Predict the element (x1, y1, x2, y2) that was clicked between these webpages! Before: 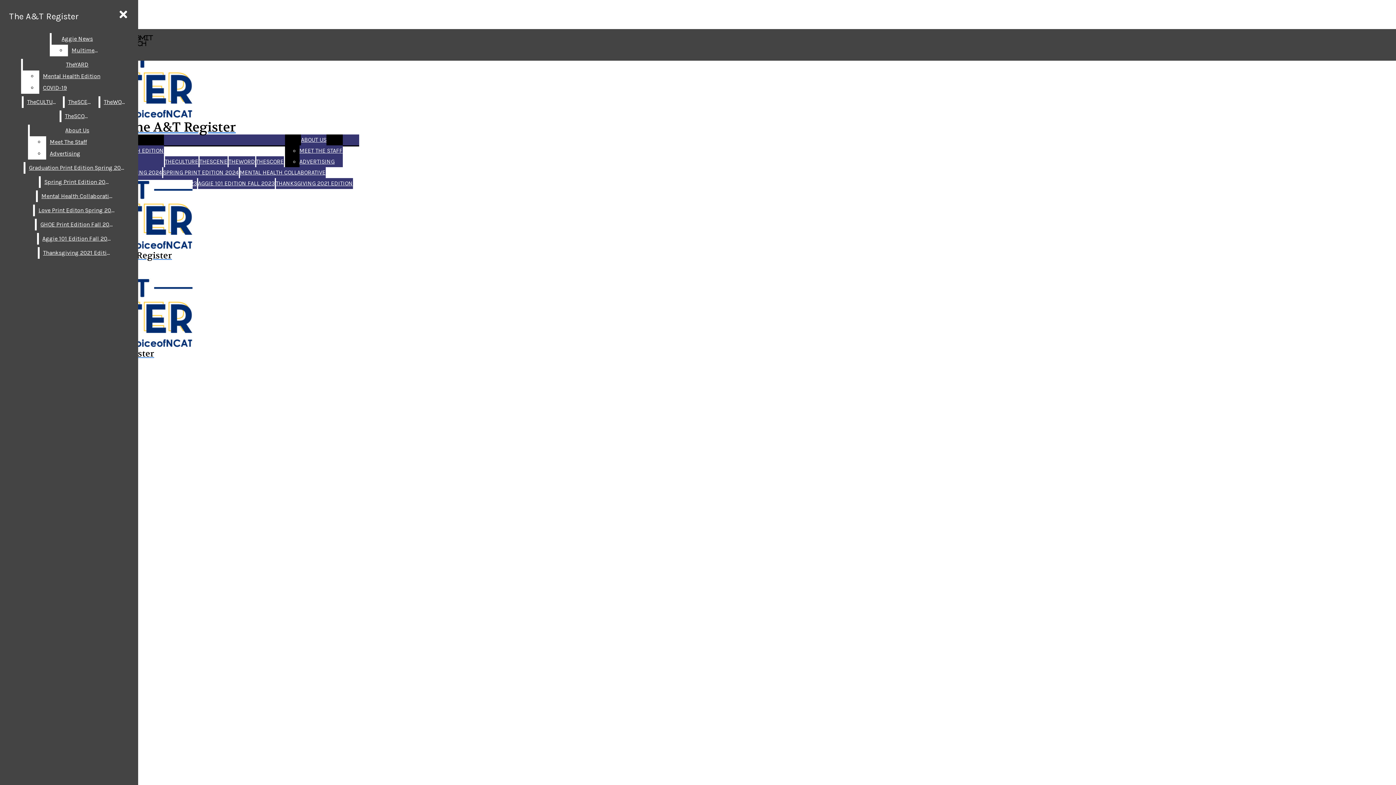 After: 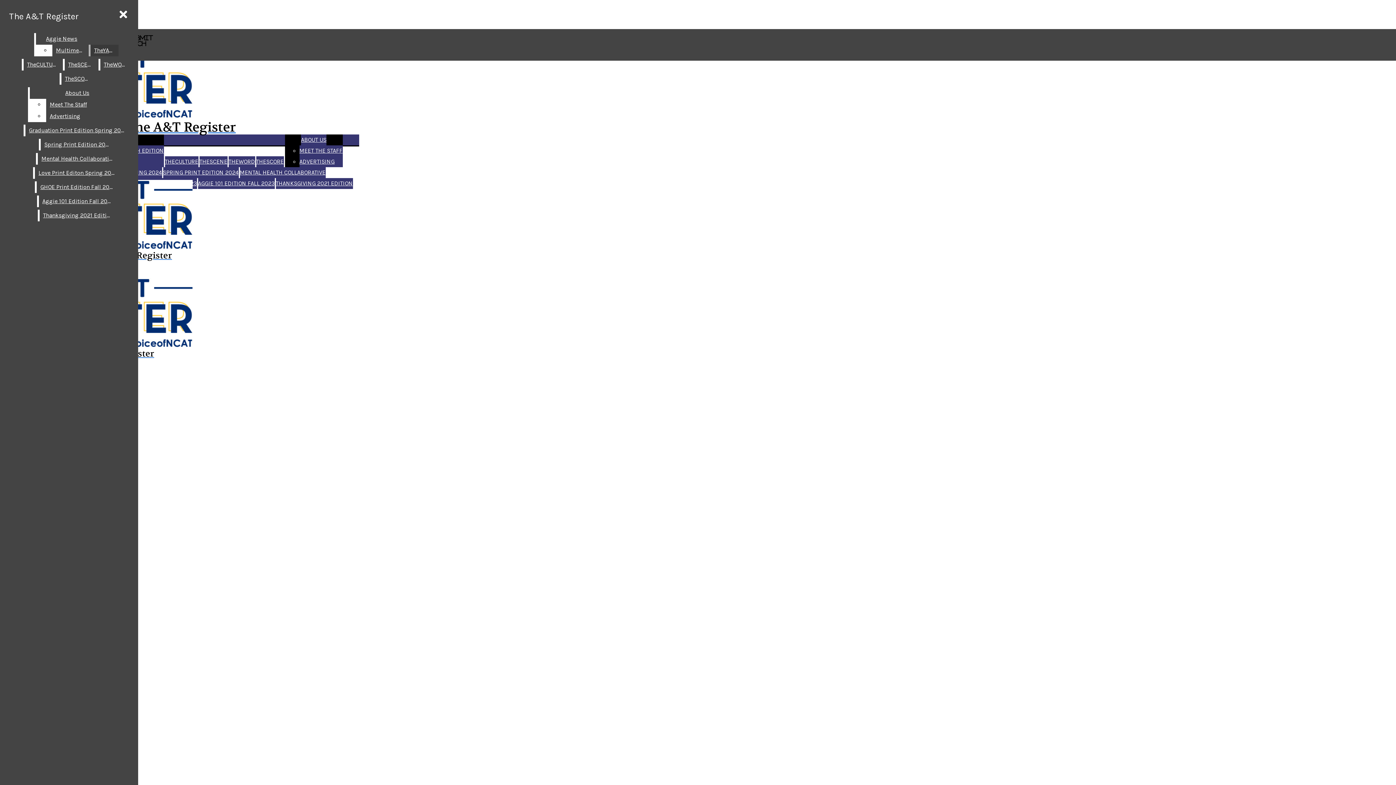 Action: bbox: (68, 44, 102, 56) label: Multimedia